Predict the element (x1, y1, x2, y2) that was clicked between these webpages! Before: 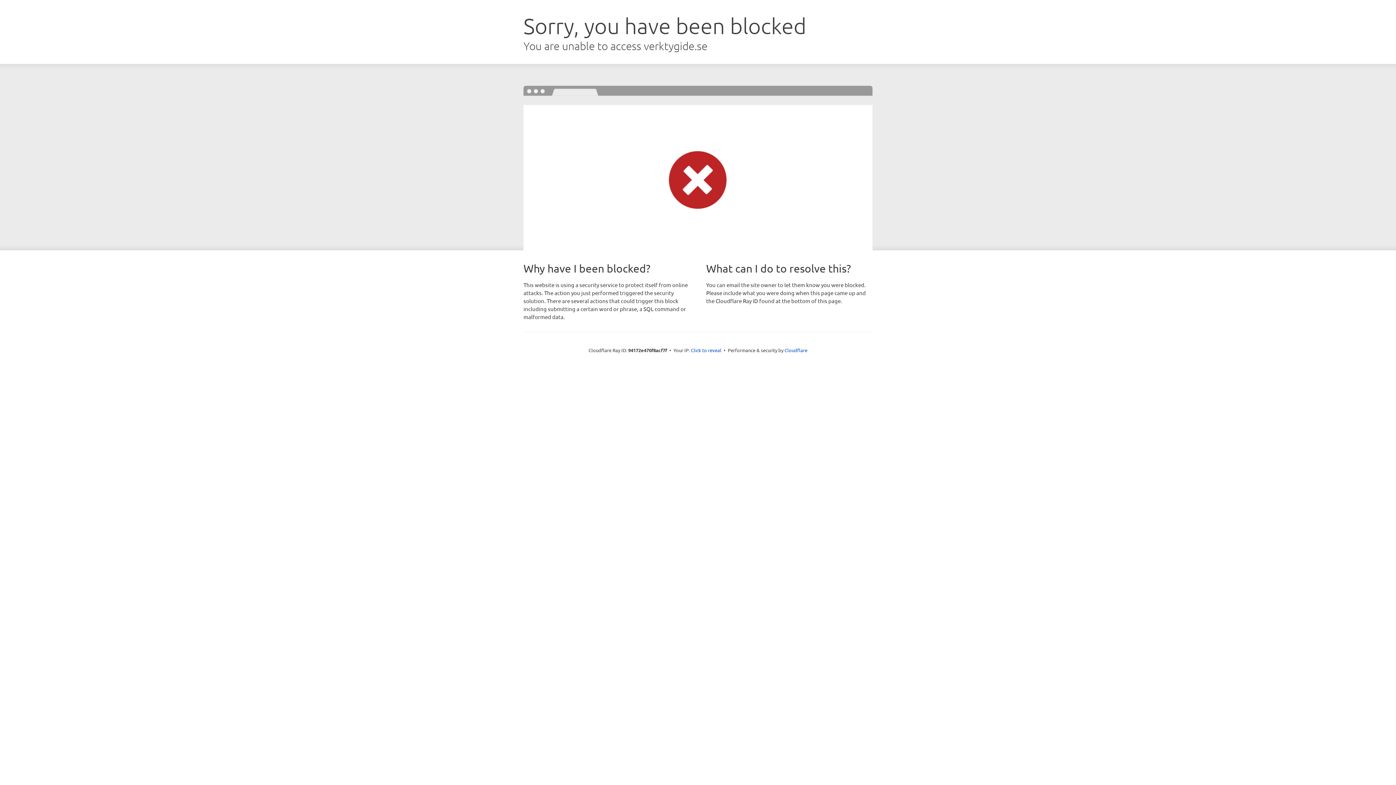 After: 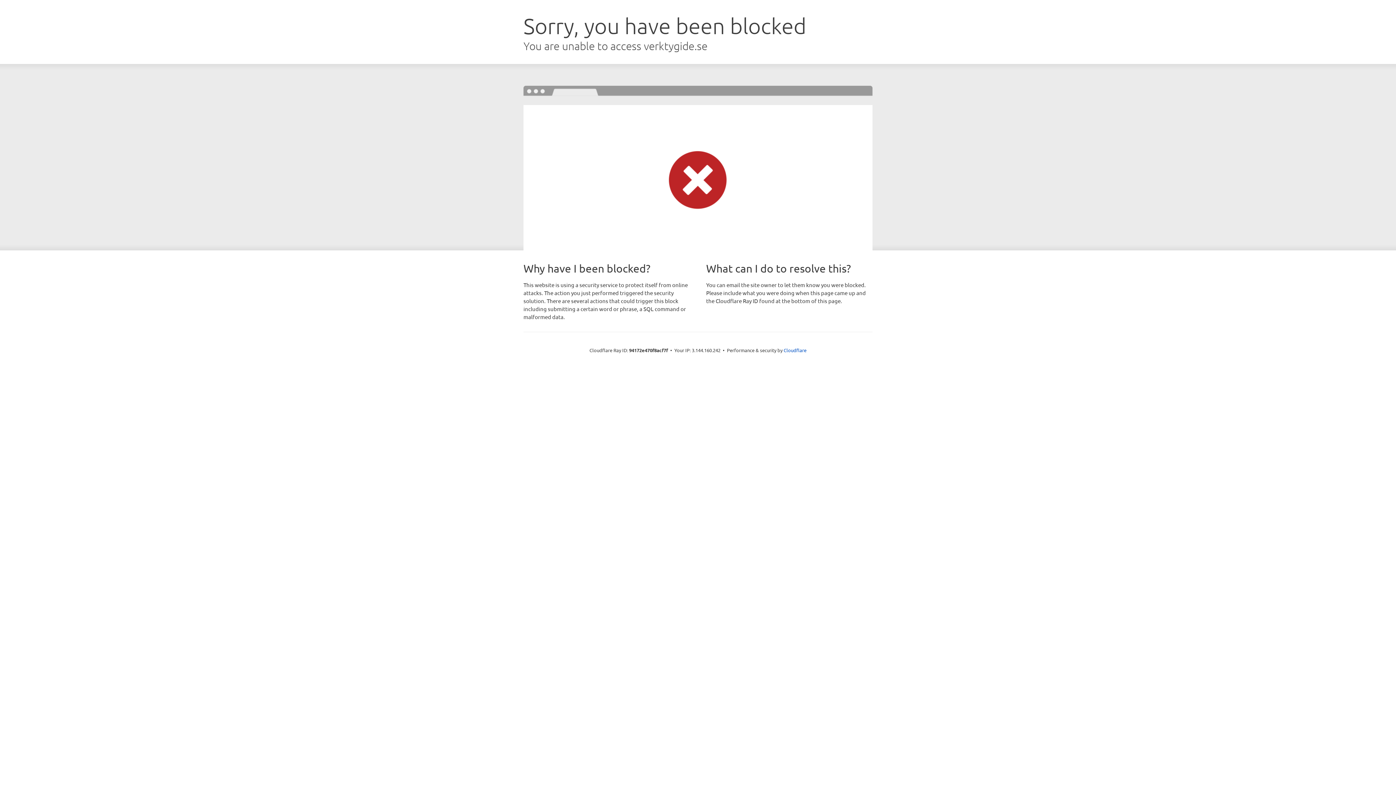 Action: bbox: (691, 346, 721, 353) label: Click to reveal